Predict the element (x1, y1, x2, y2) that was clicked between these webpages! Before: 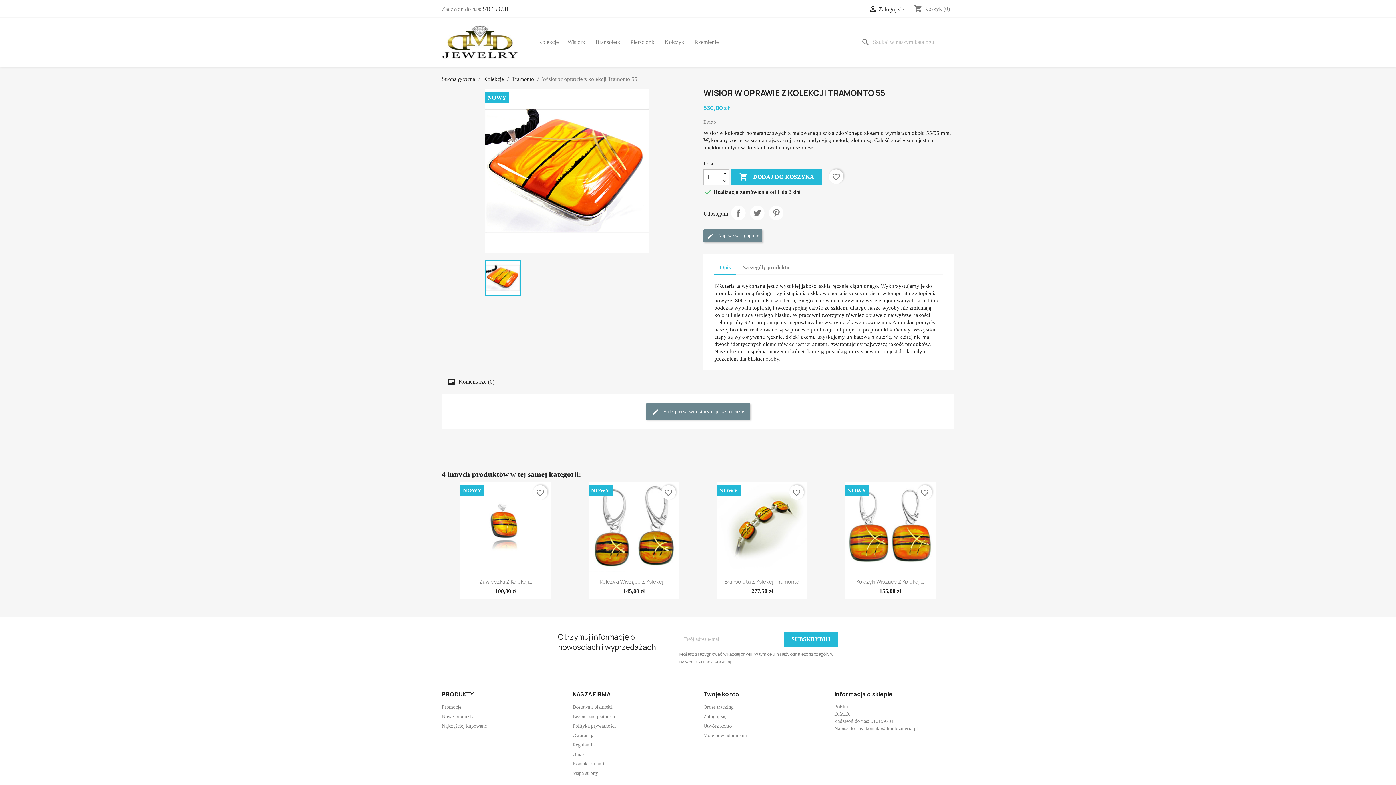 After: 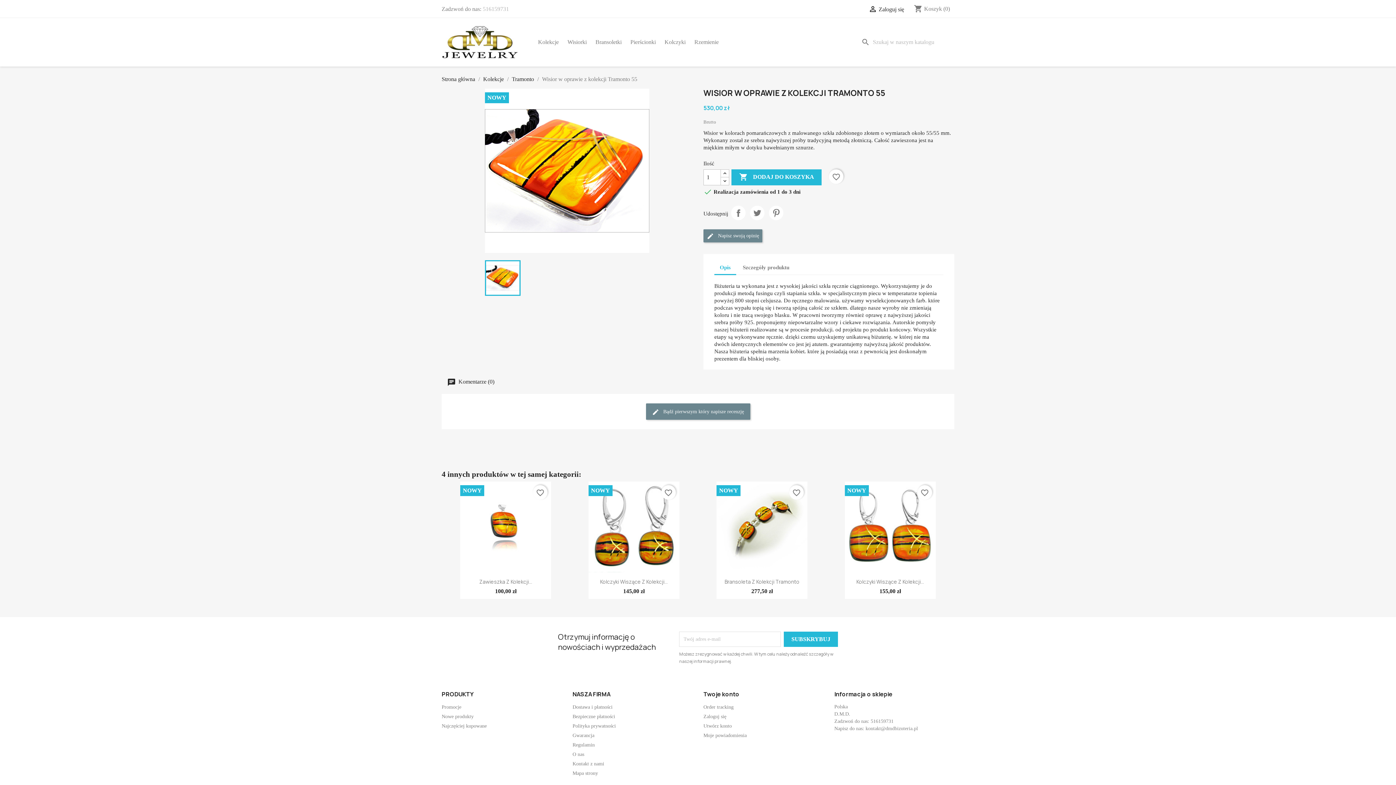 Action: label: 516159731 bbox: (482, 5, 509, 12)